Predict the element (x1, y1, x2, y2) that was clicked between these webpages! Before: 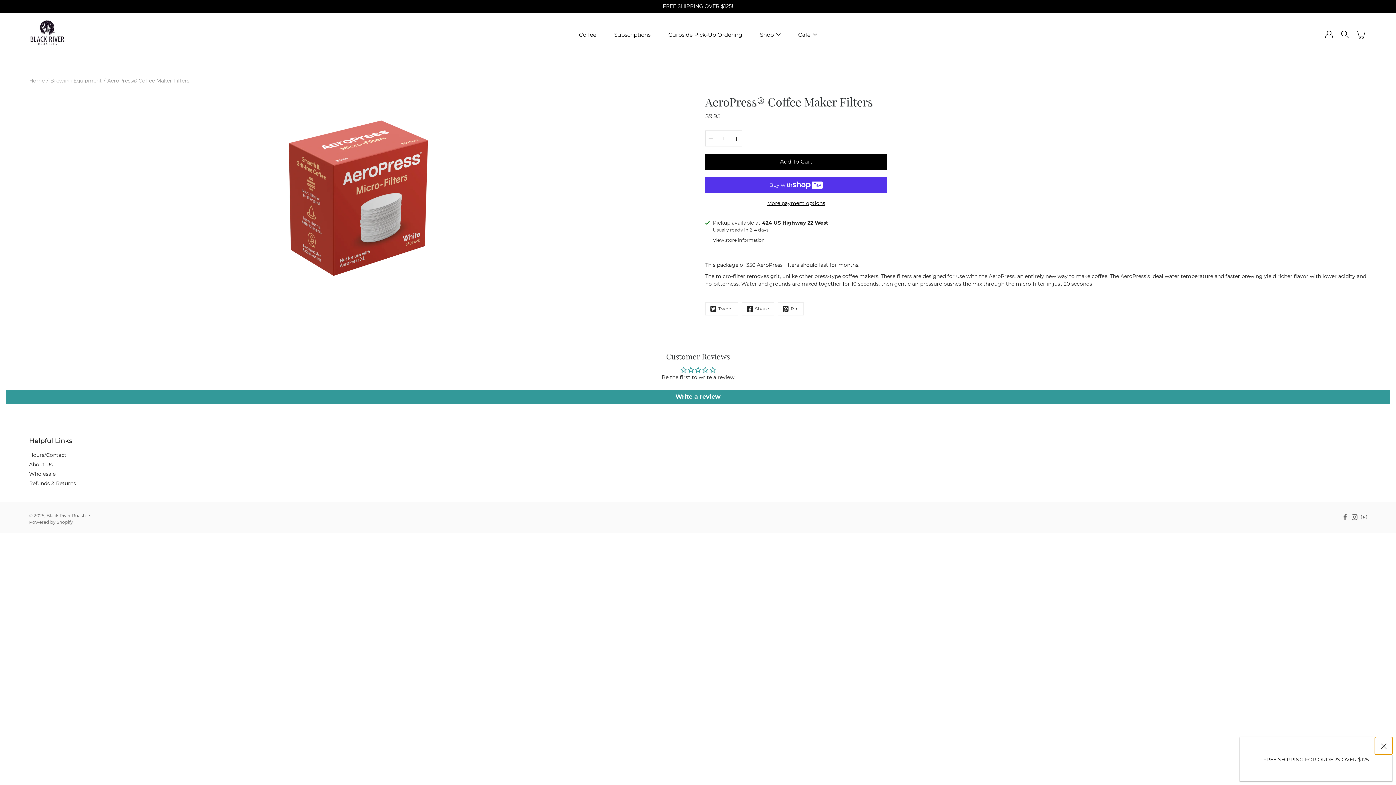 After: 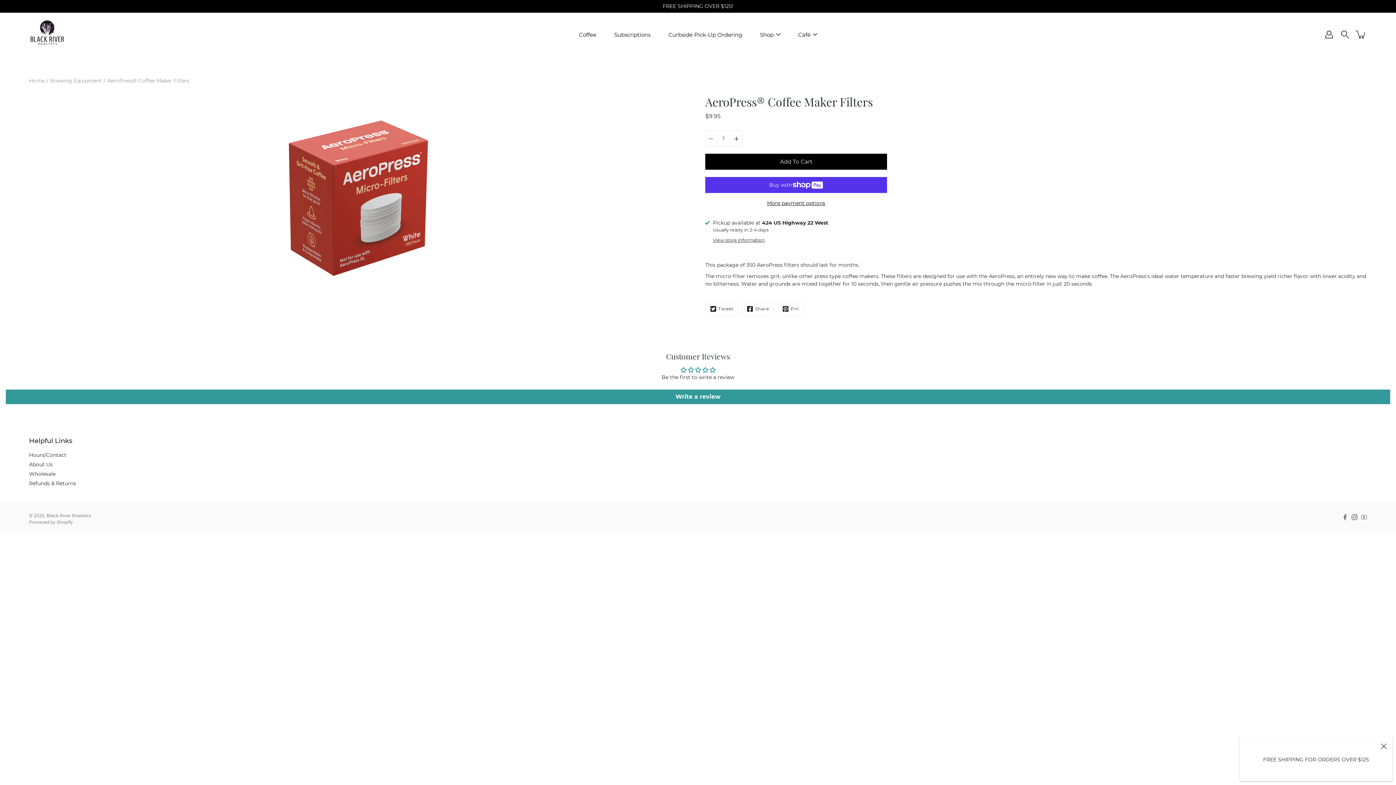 Action: label: Decrease bbox: (705, 130, 716, 146)